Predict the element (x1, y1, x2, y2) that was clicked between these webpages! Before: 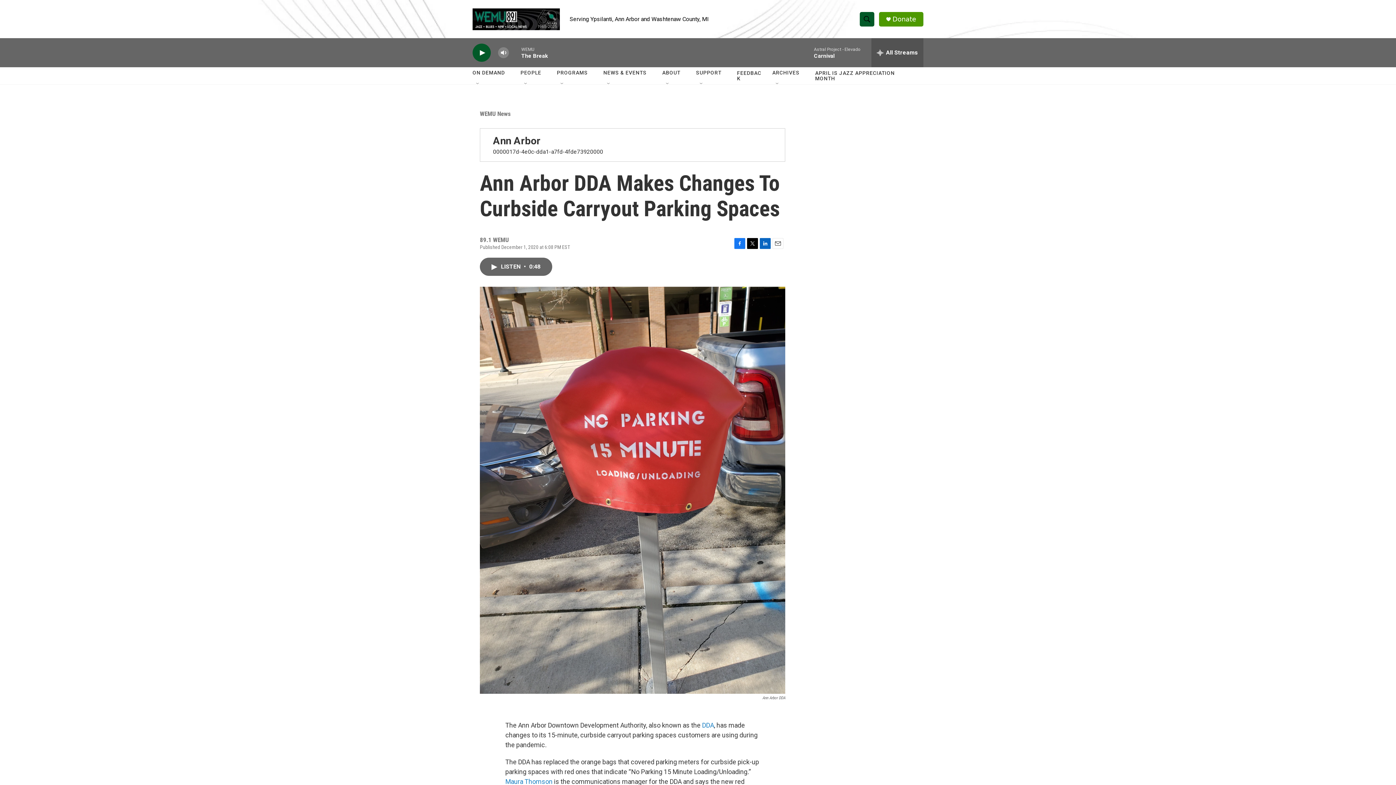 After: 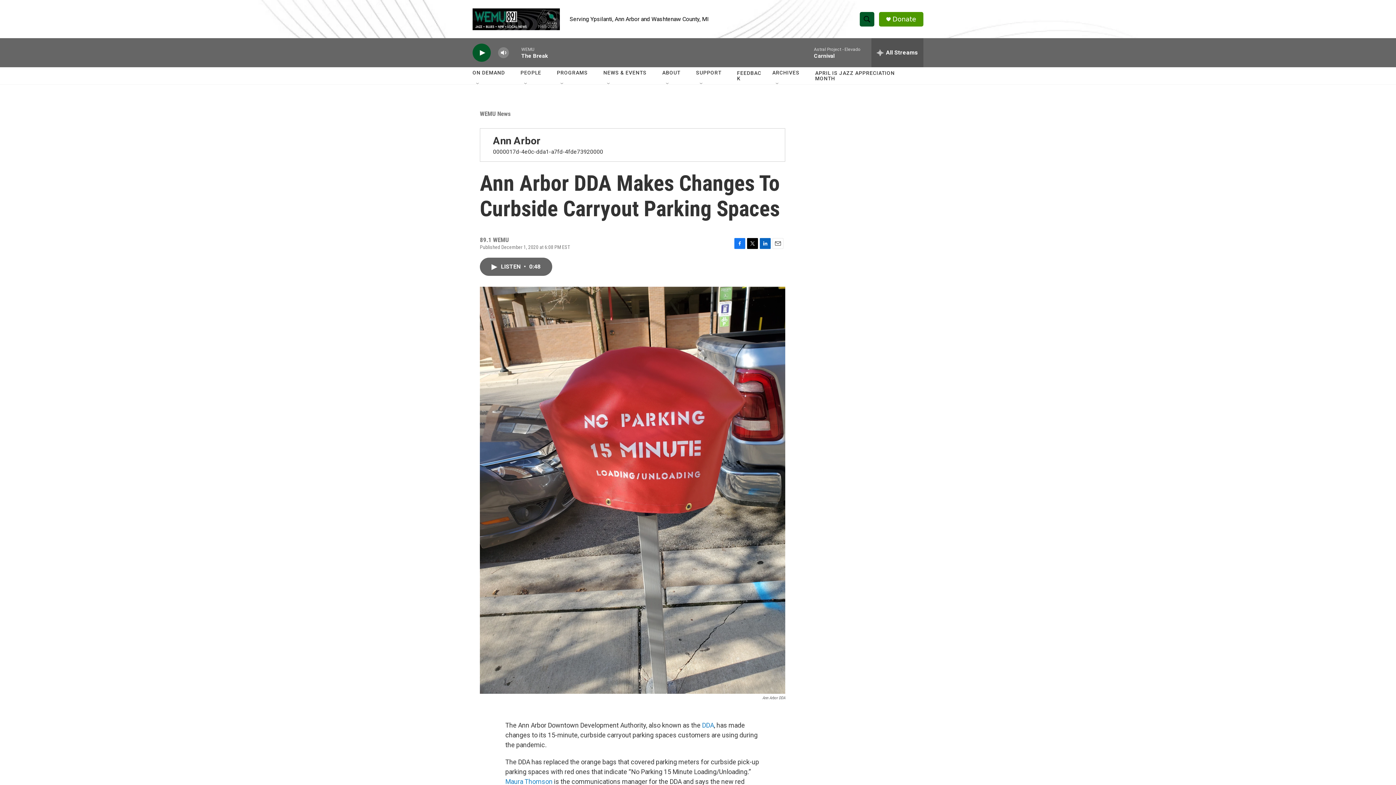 Action: label: Email bbox: (772, 270, 783, 281)